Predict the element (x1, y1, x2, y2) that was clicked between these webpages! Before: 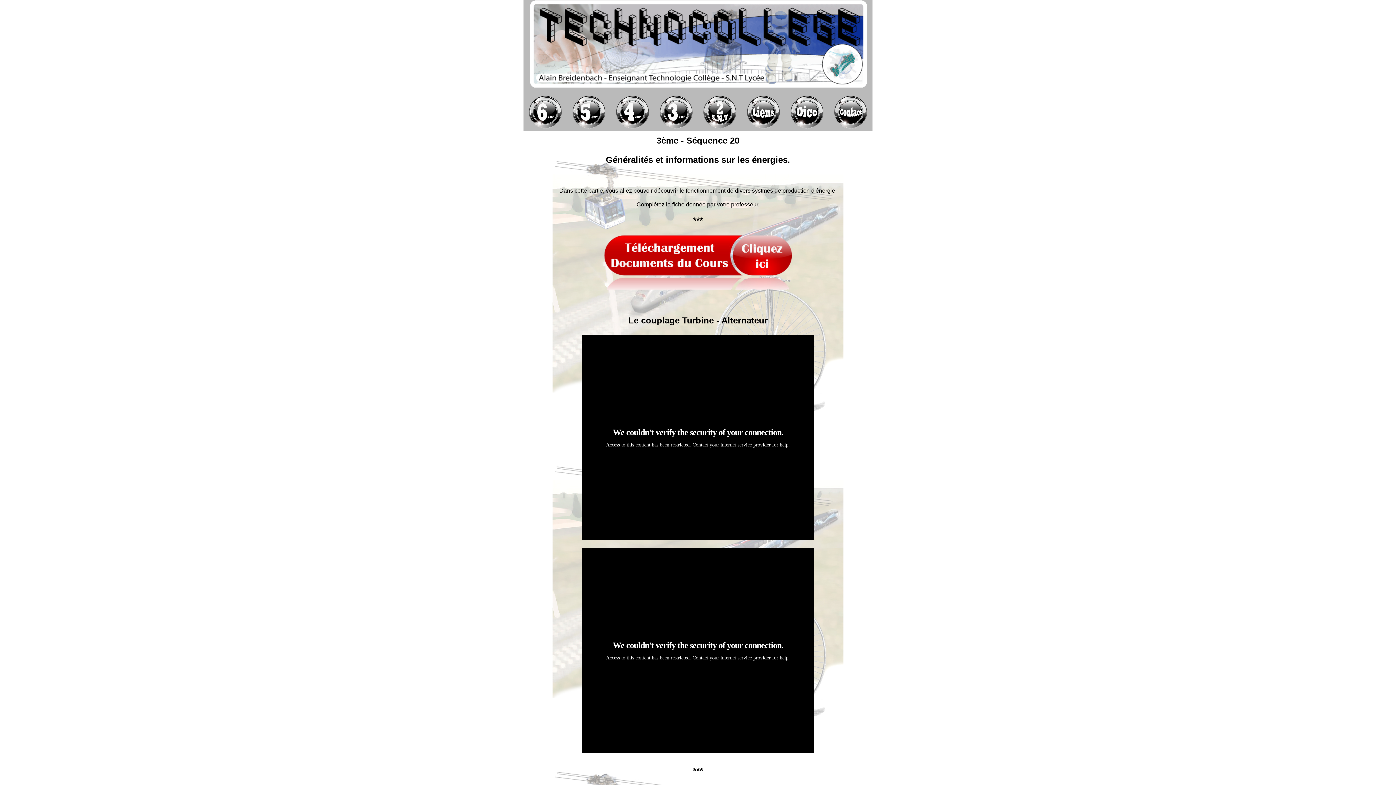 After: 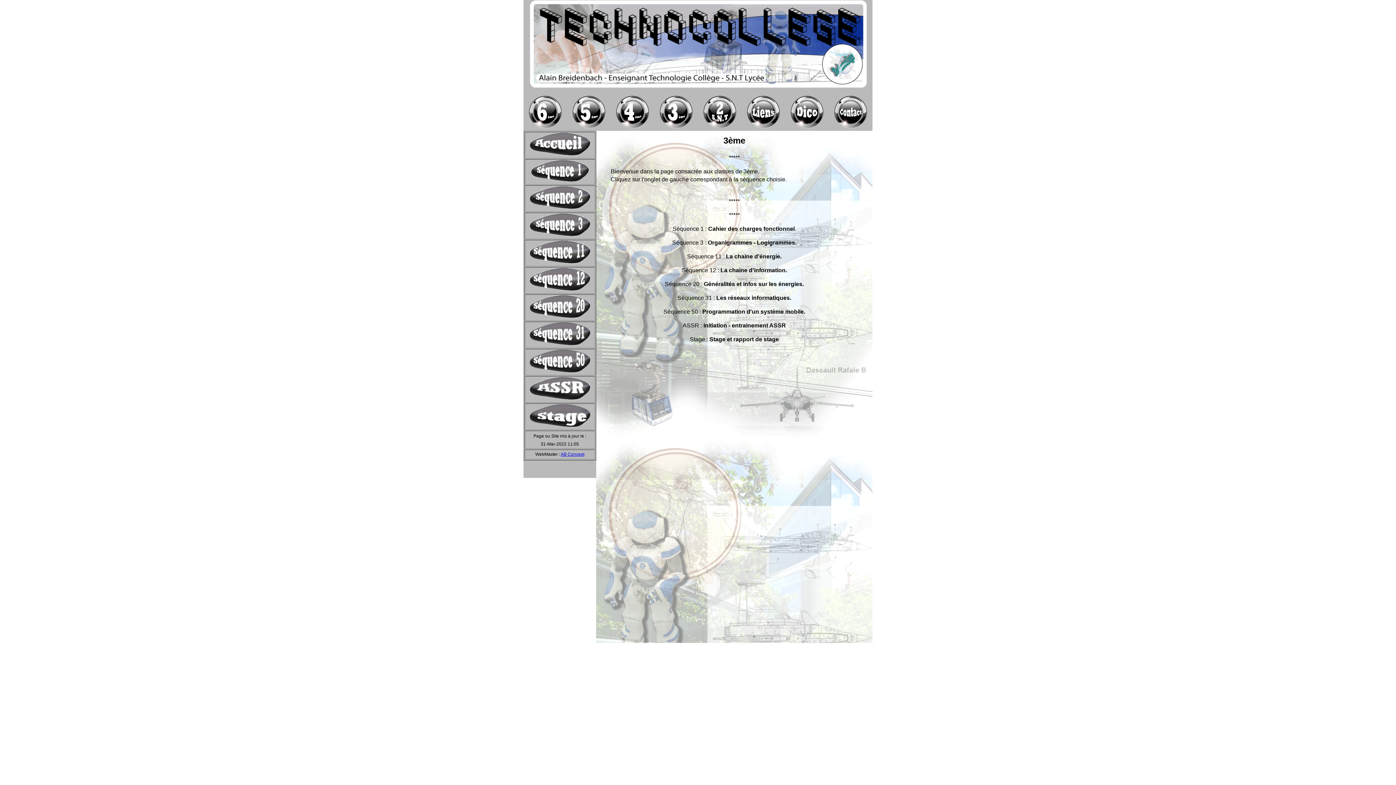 Action: bbox: (660, 123, 692, 129)